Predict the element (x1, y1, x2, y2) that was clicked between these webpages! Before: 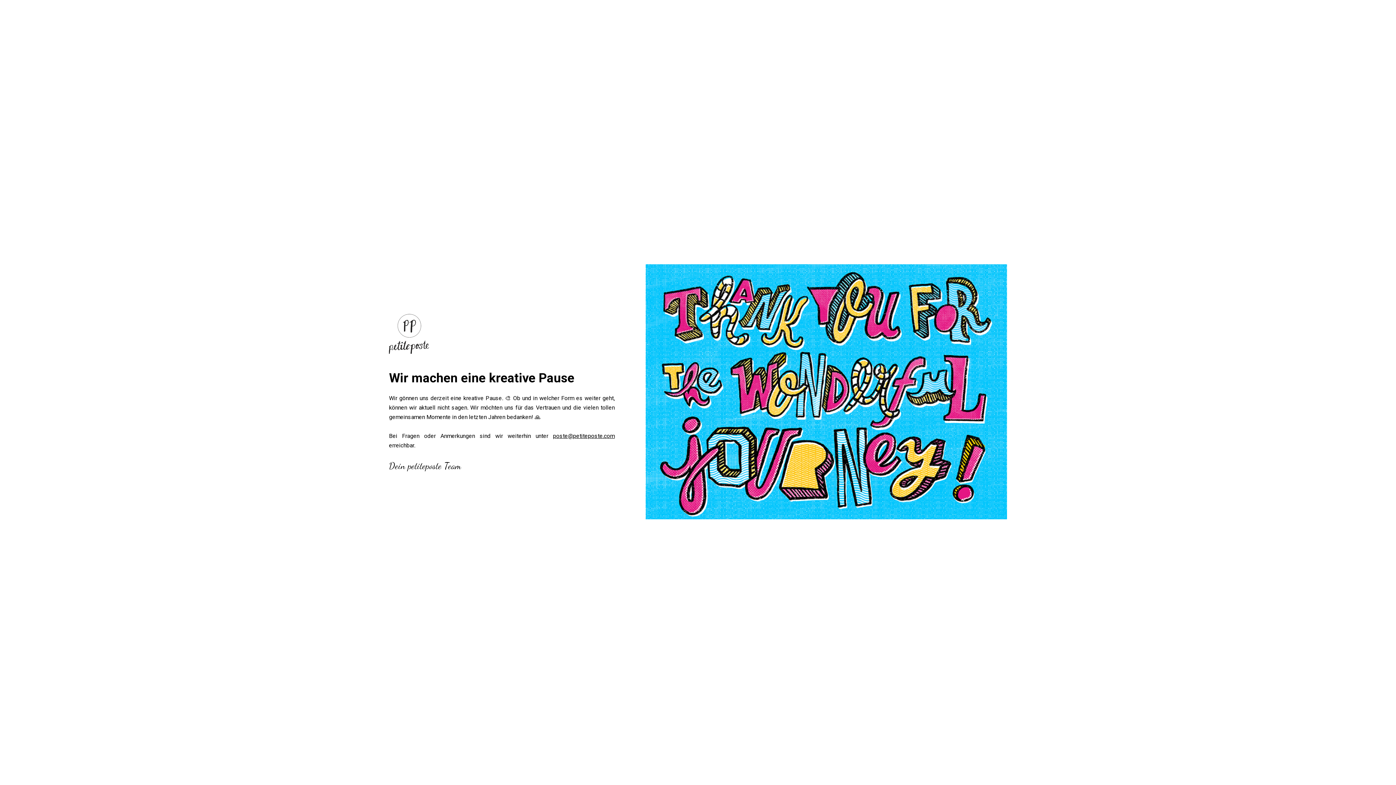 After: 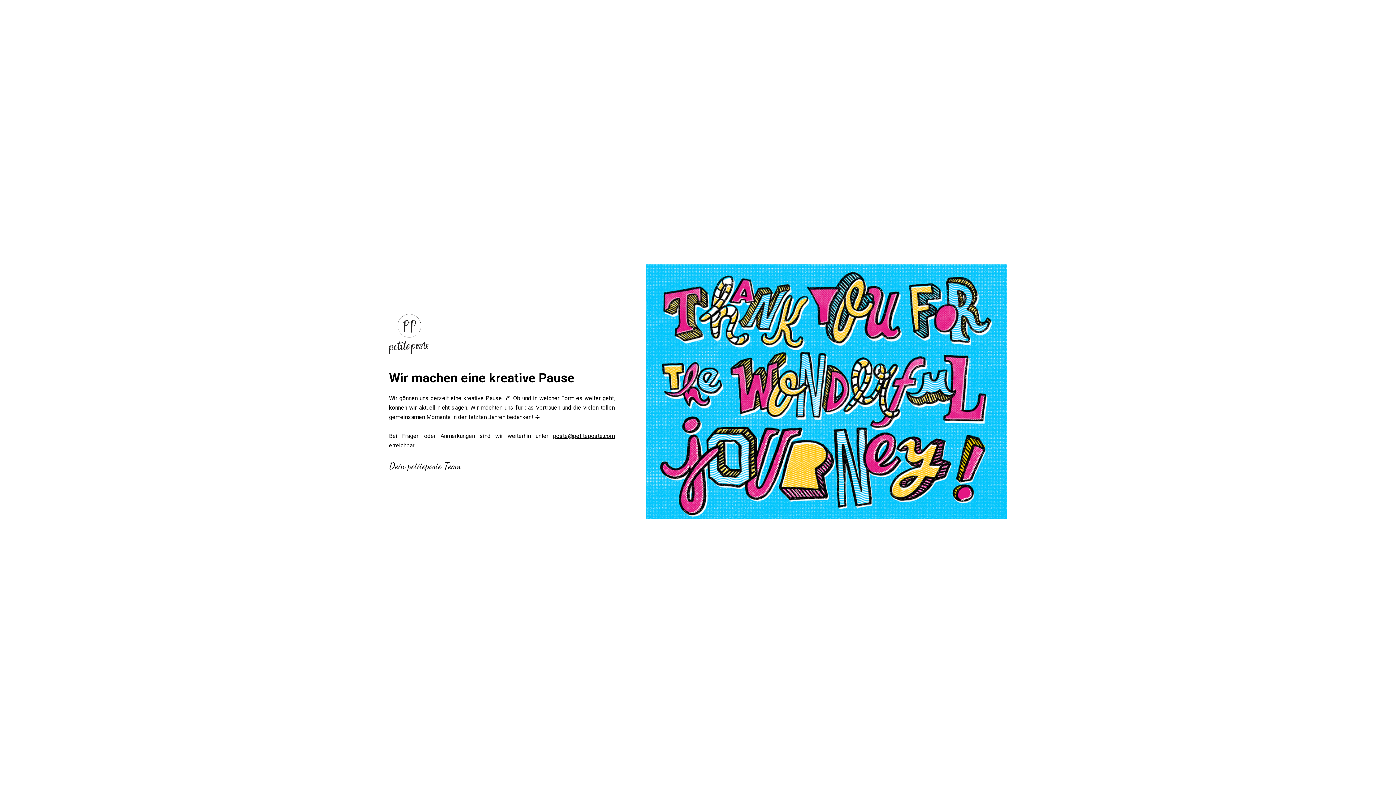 Action: bbox: (553, 432, 614, 439) label: poste@petiteposte.com